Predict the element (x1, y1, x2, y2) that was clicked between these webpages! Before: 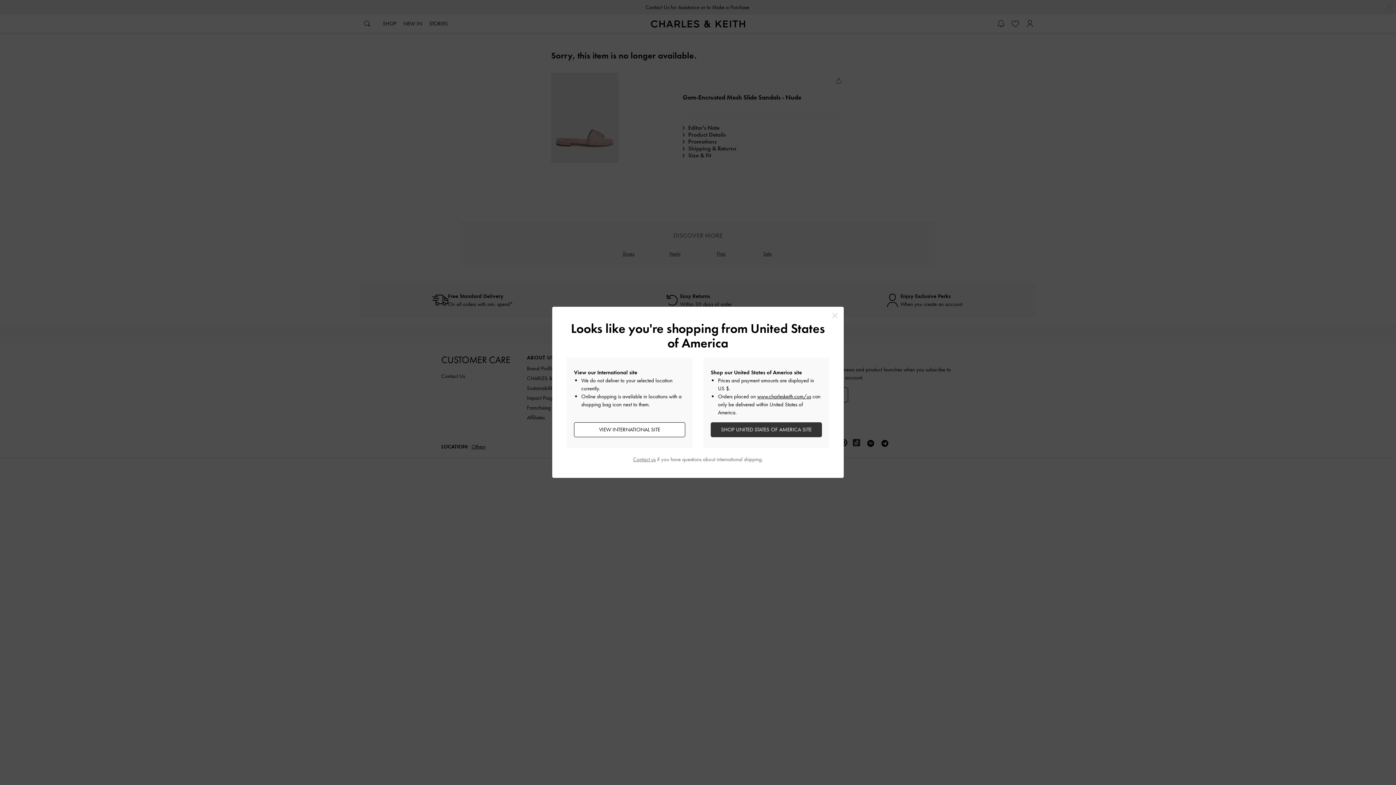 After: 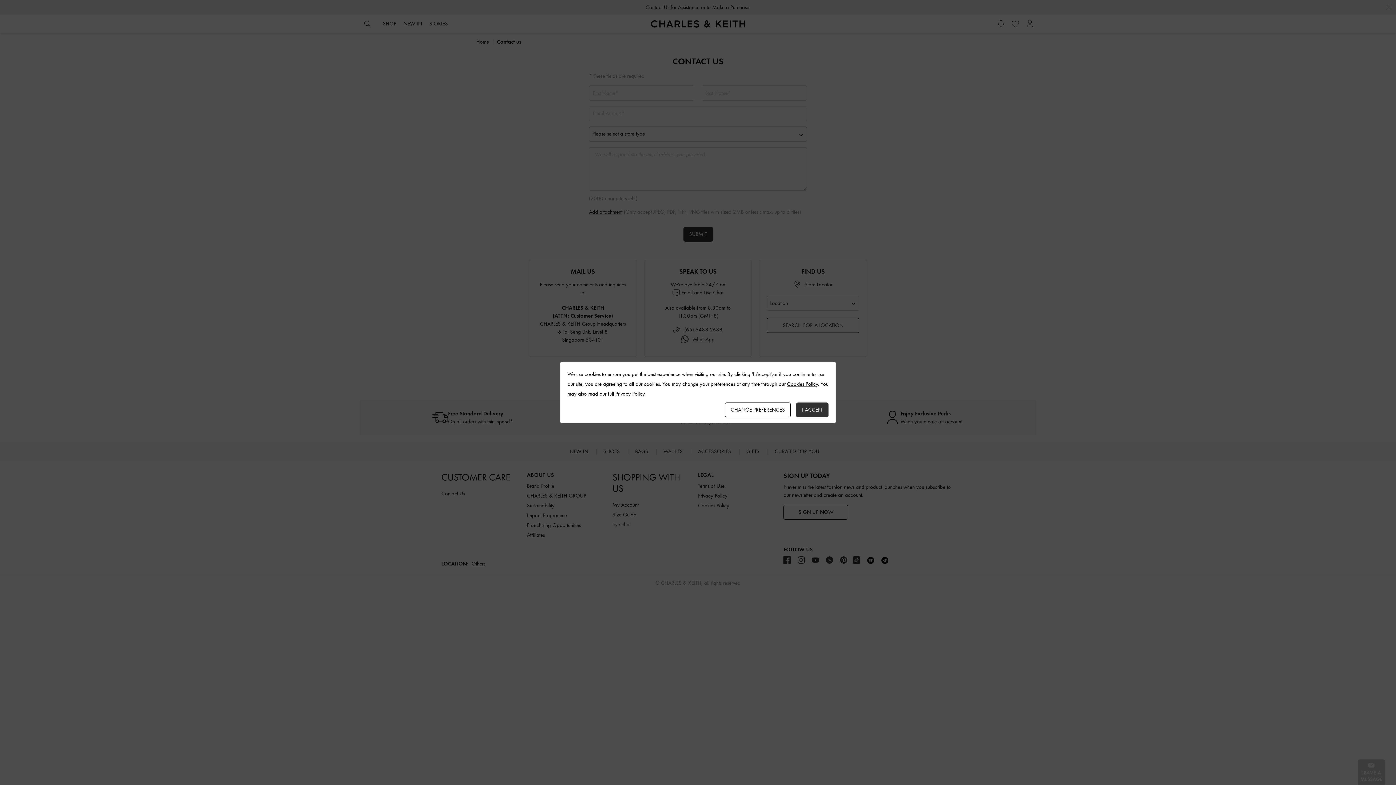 Action: bbox: (633, 456, 655, 463) label: Contact us